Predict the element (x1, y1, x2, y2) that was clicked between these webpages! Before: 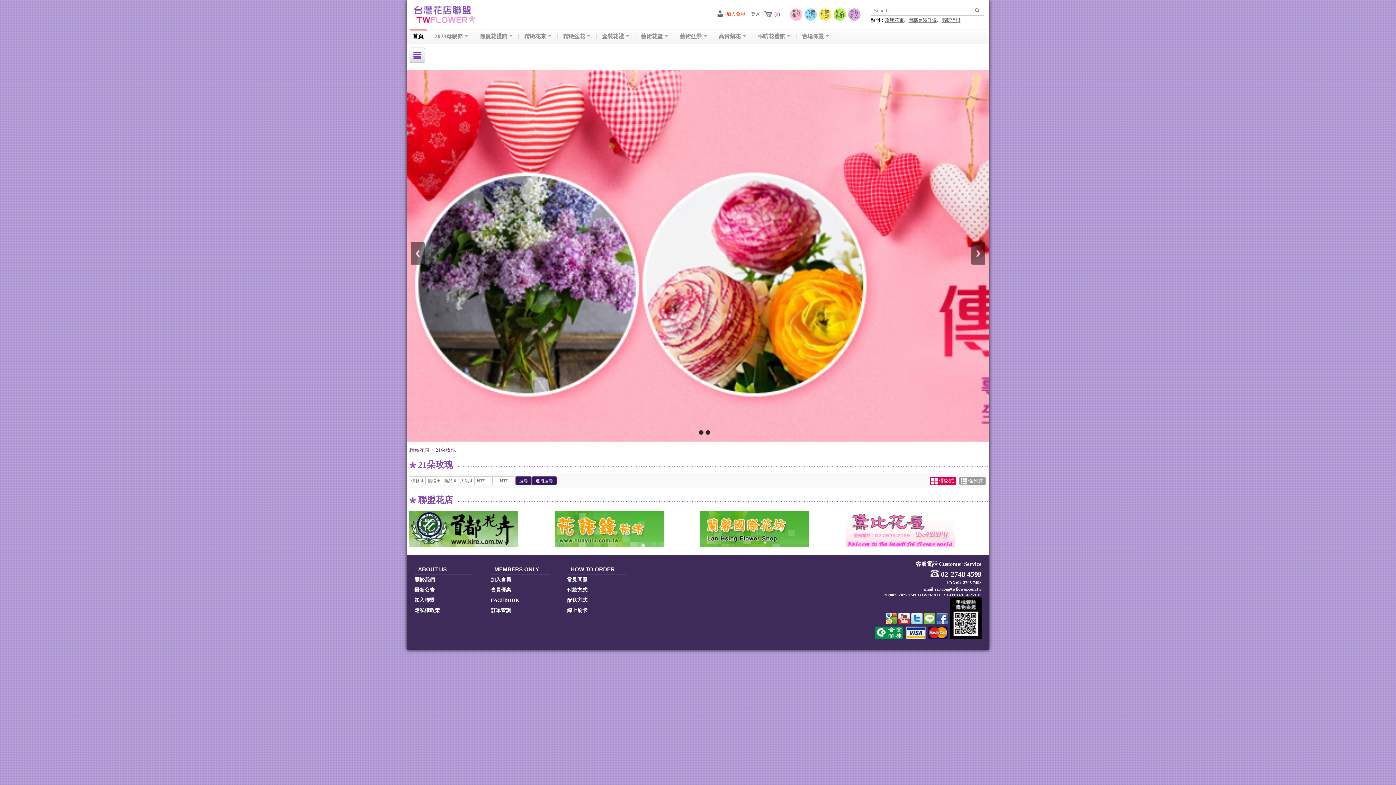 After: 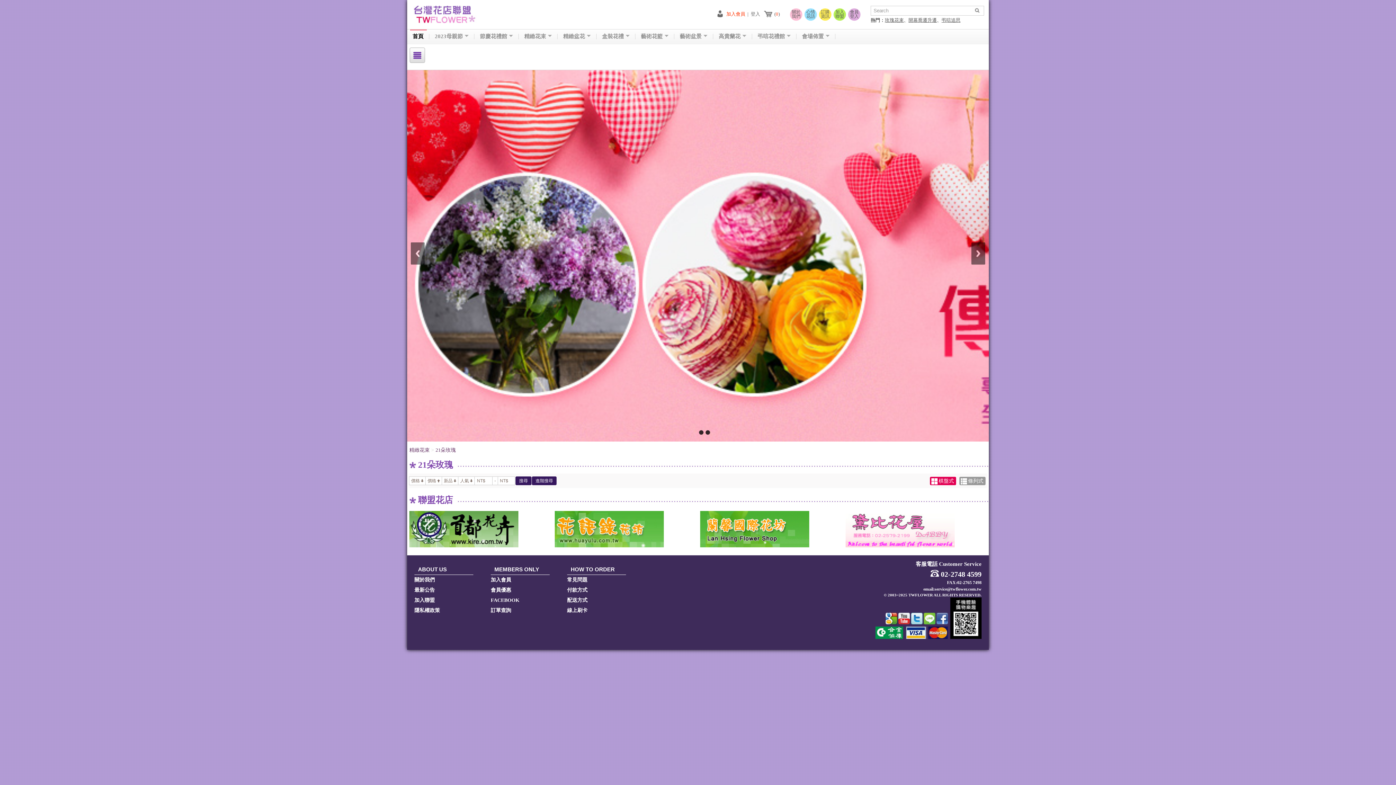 Action: bbox: (435, 447, 456, 453) label: 21朵玫瑰